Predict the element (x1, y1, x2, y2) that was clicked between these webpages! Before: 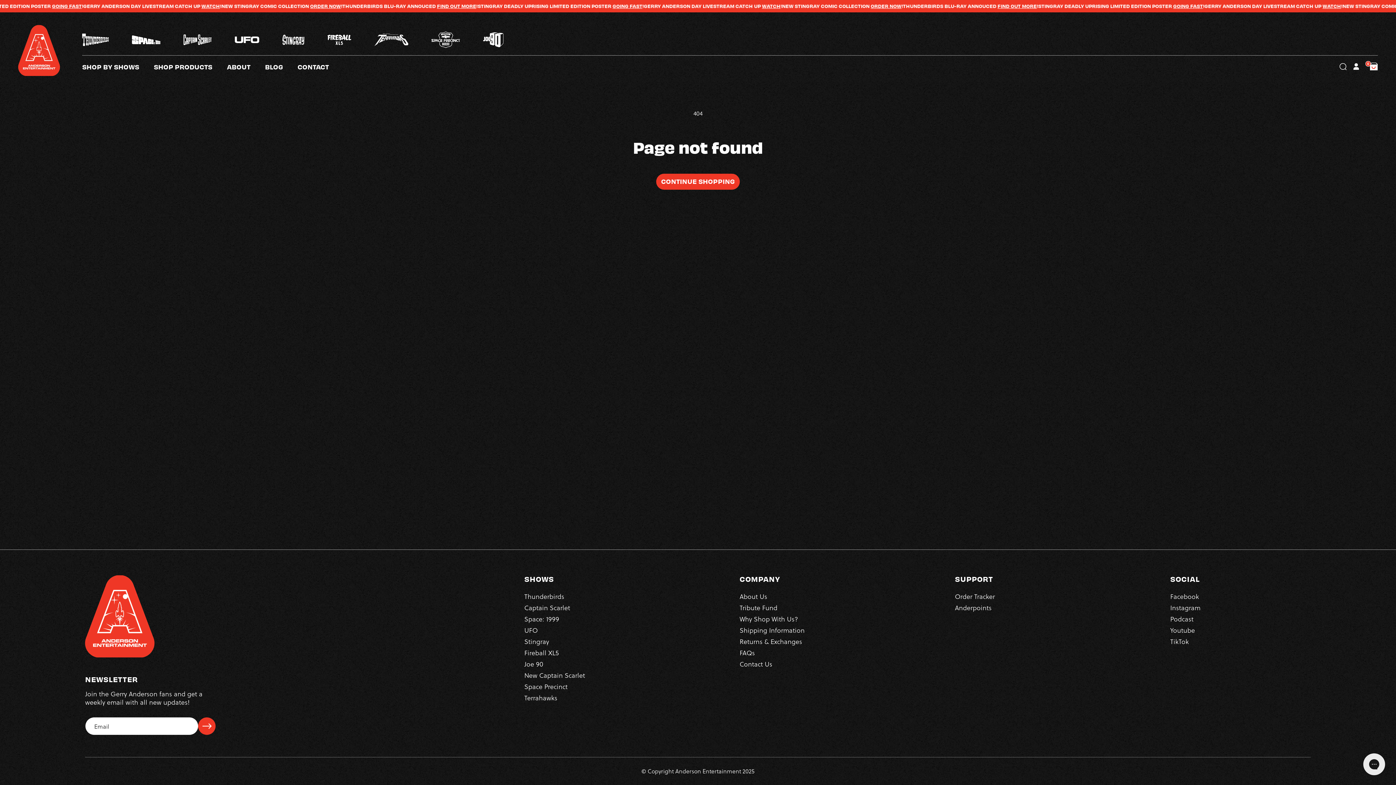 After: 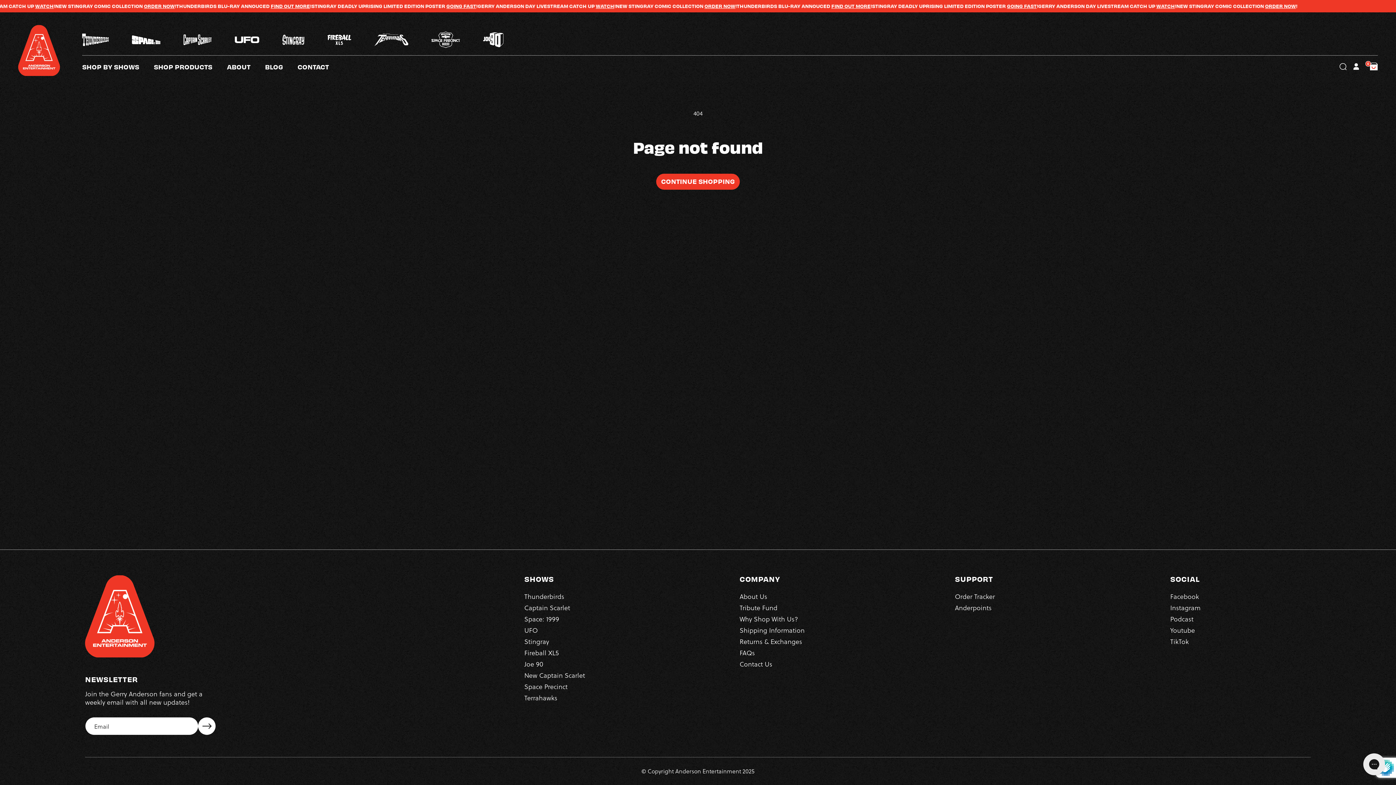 Action: label: Subscribe bbox: (198, 717, 215, 735)